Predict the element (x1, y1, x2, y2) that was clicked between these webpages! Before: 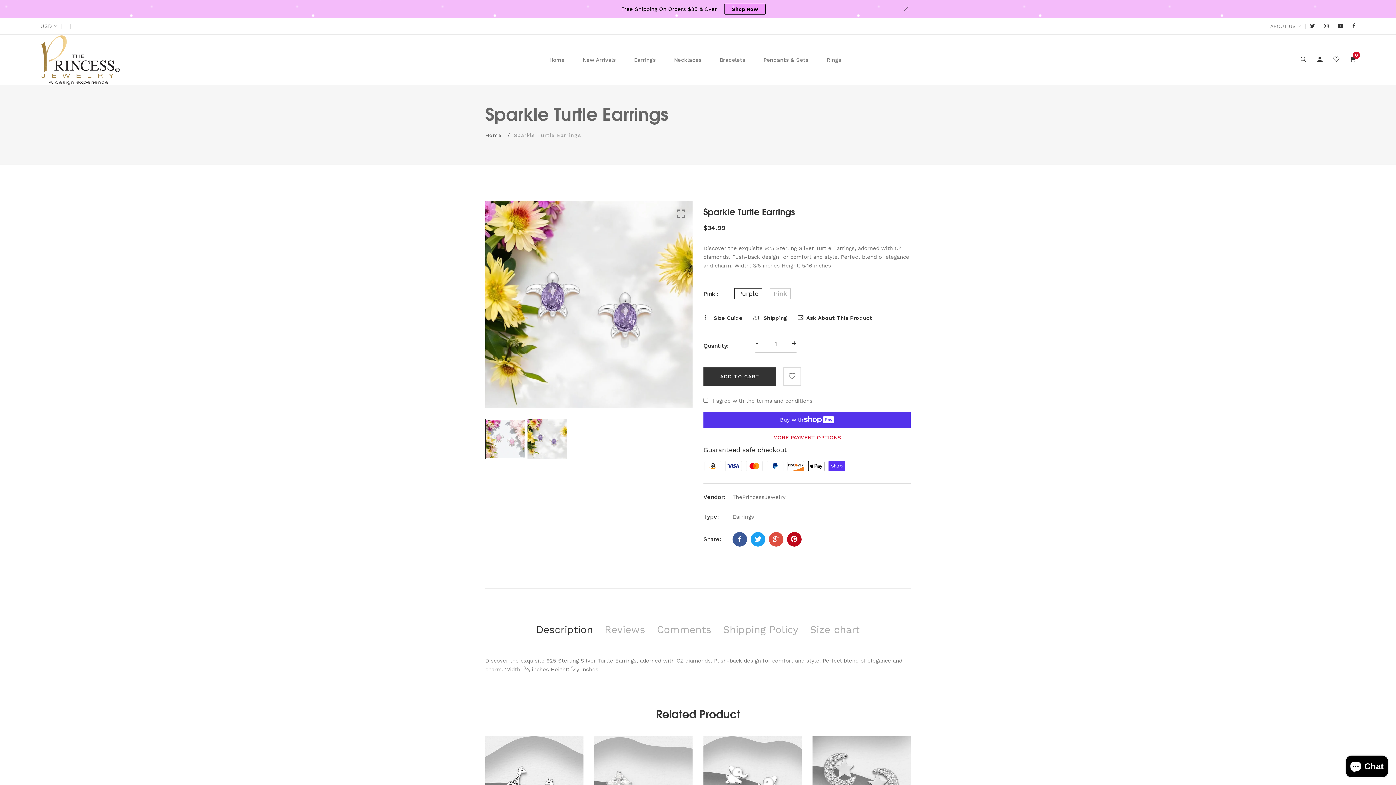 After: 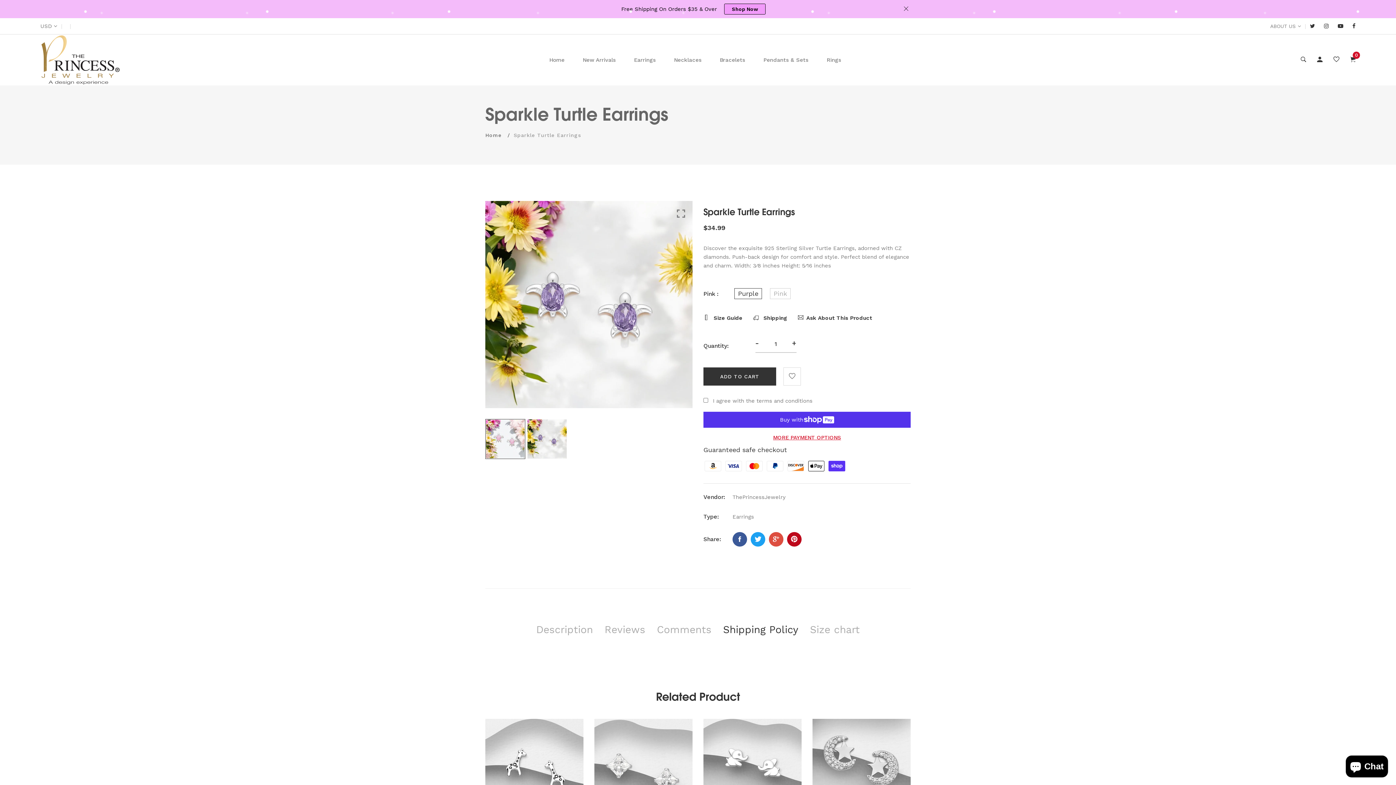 Action: label: Shipping Policy bbox: (717, 618, 804, 642)